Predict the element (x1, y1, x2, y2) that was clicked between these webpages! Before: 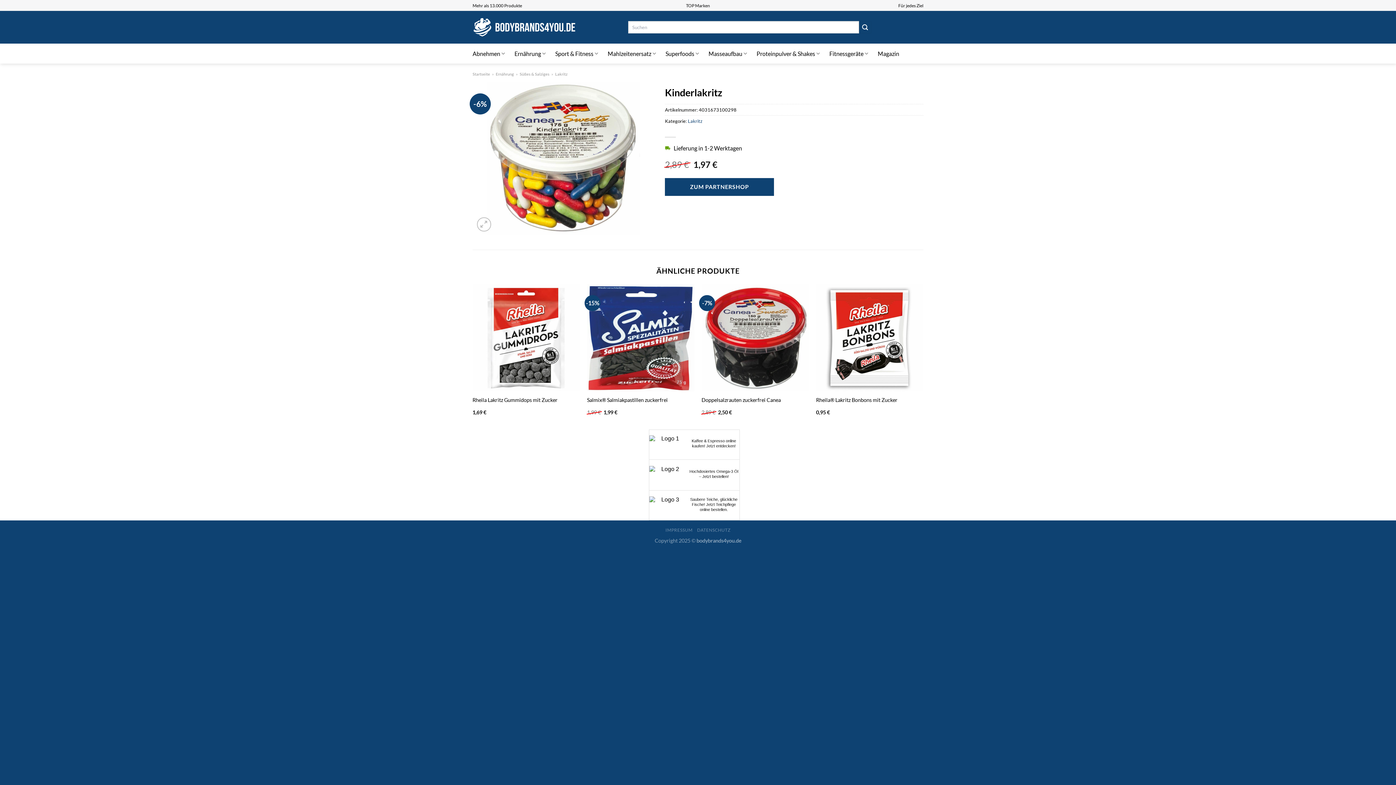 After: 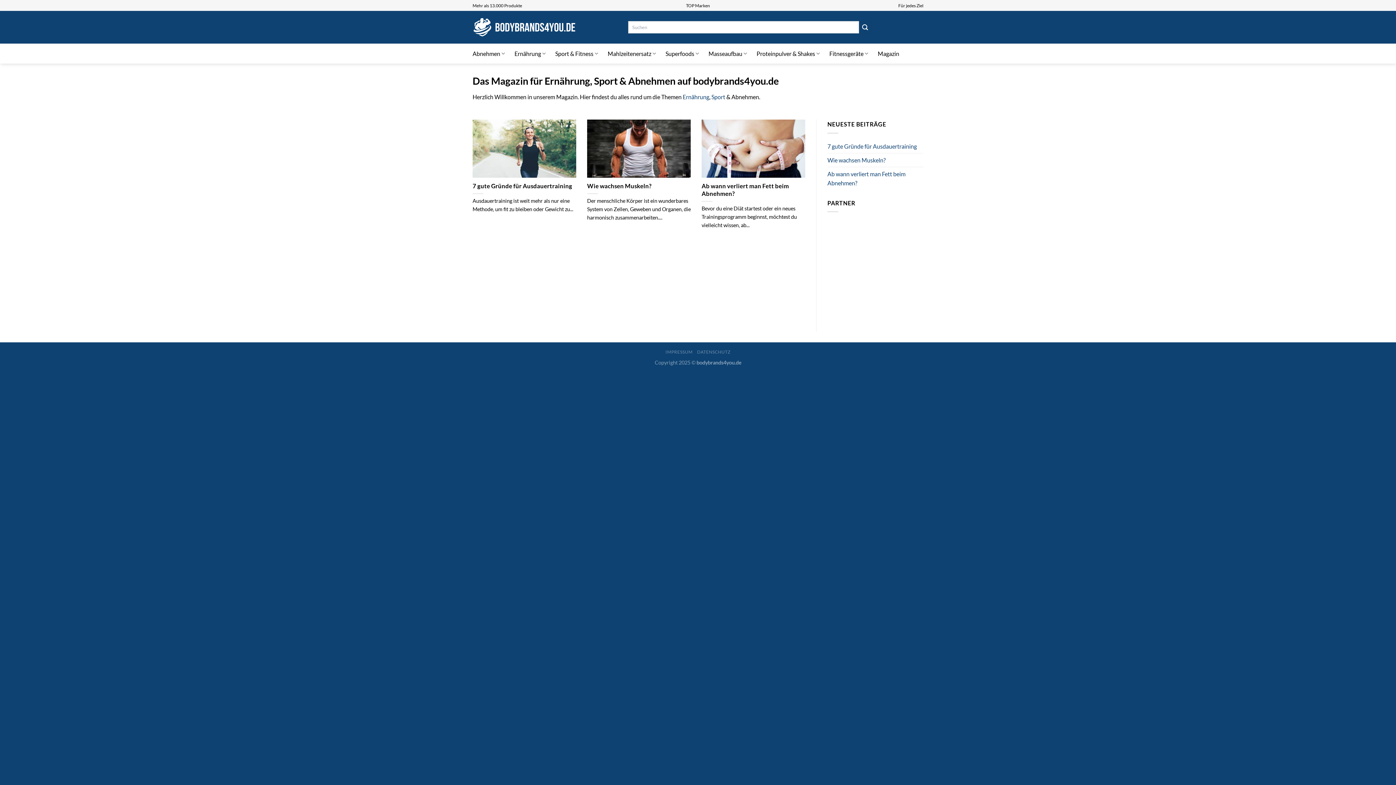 Action: bbox: (878, 47, 899, 60) label: Magazin